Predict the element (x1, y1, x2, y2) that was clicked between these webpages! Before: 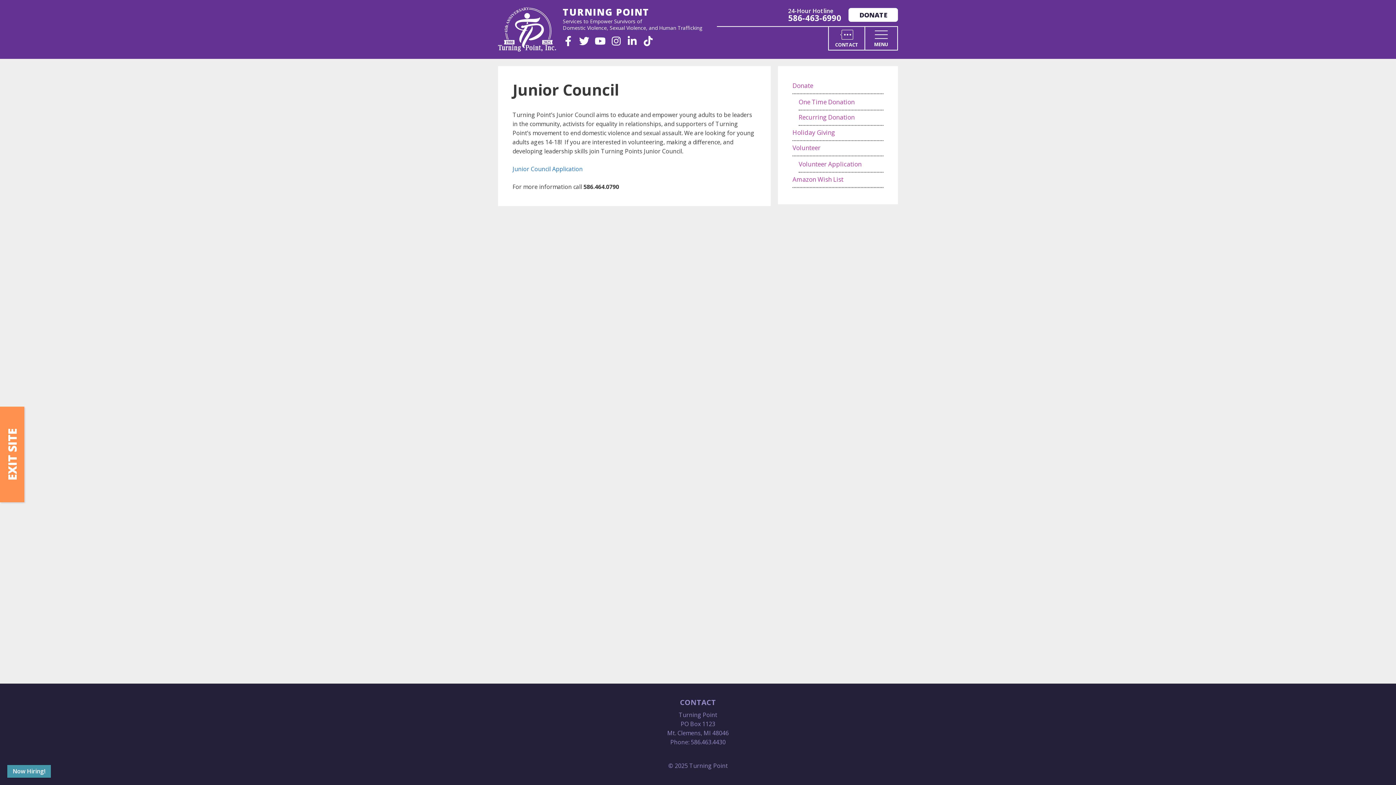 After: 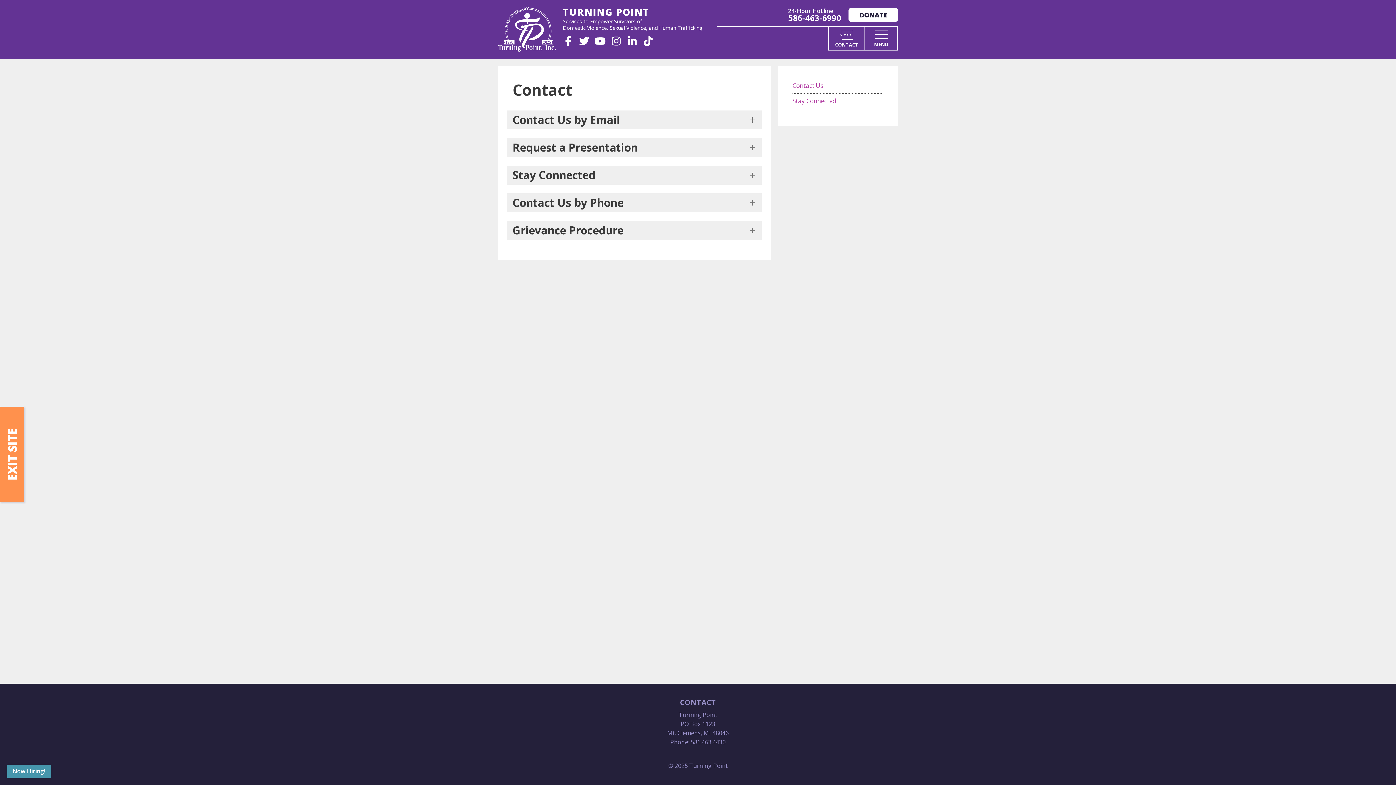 Action: label: CONTACT bbox: (828, 26, 865, 50)